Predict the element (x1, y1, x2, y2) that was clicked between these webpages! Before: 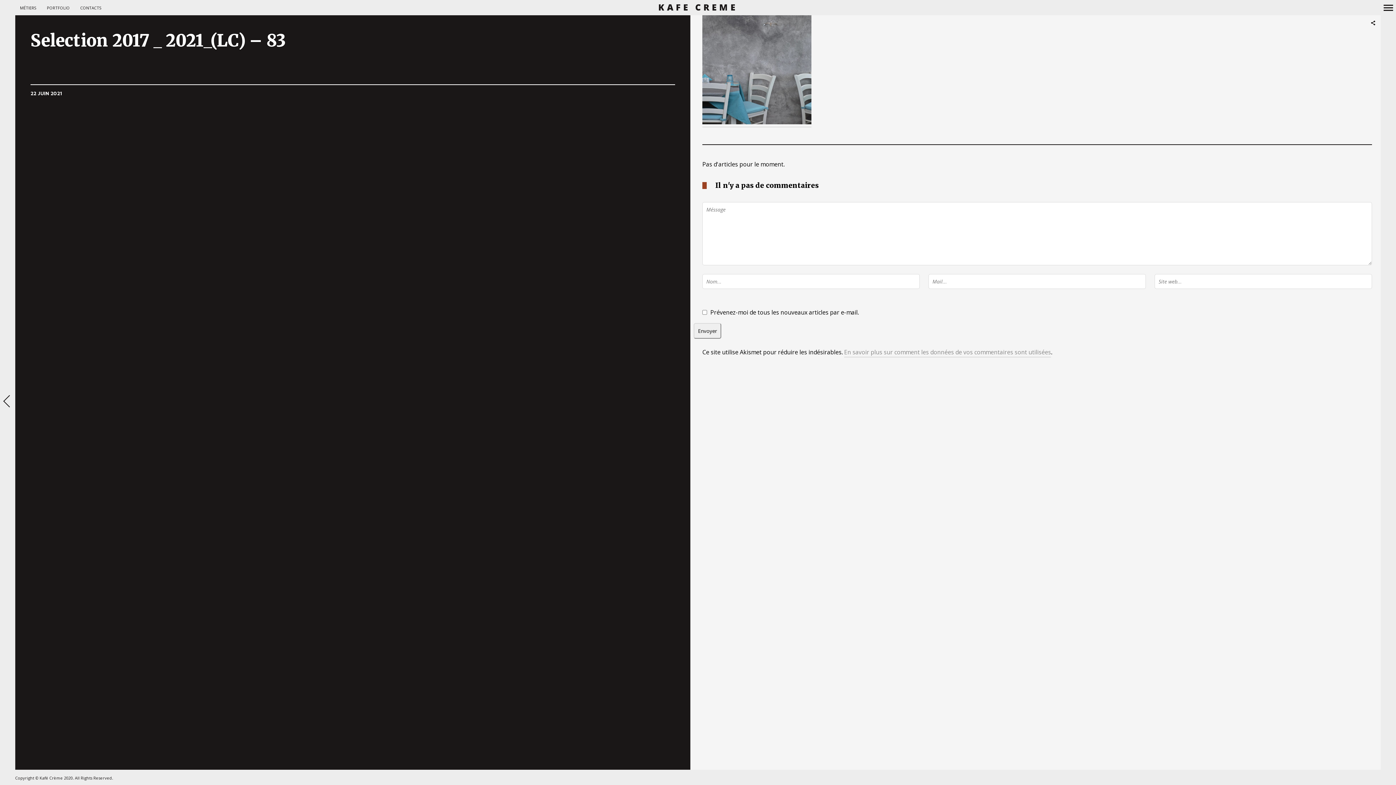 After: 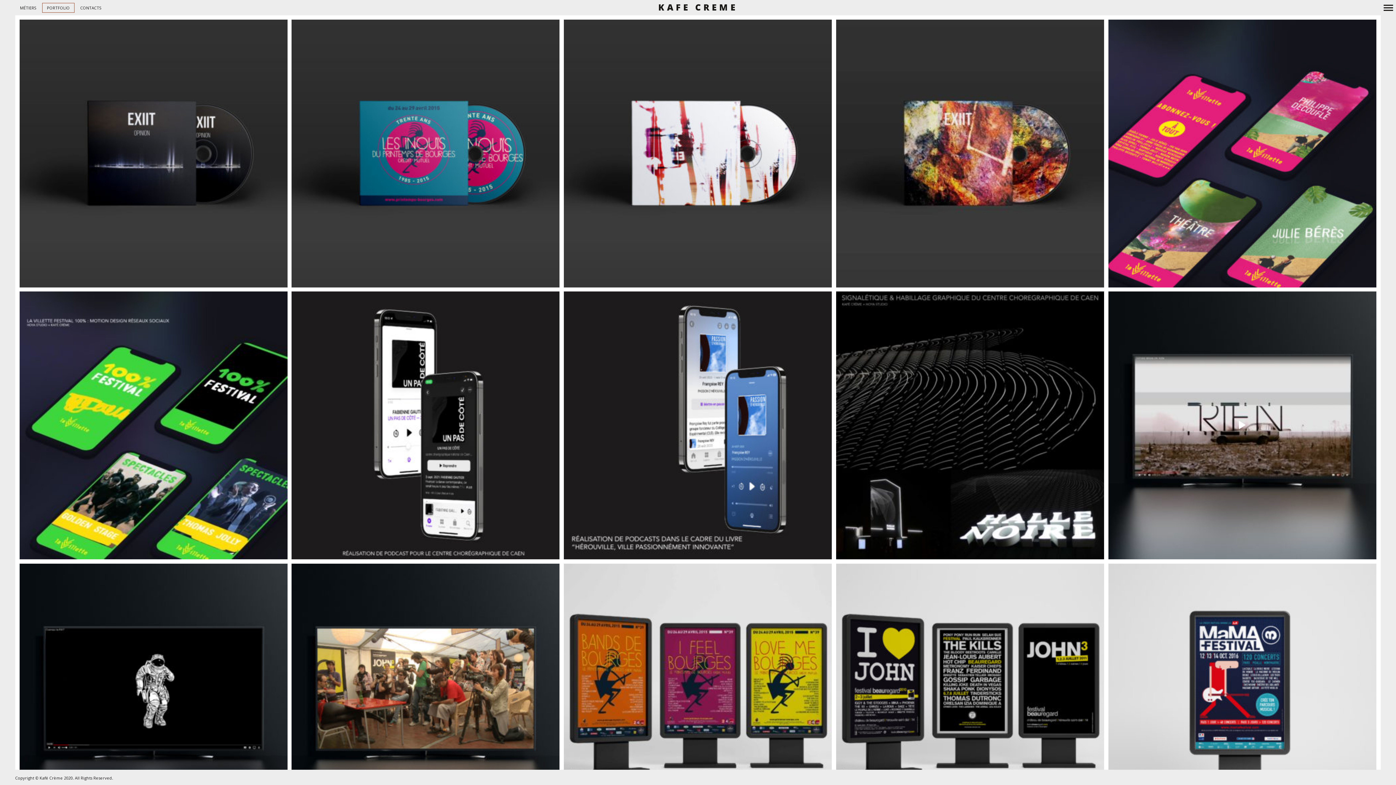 Action: label: PORTFOLIO bbox: (42, 2, 74, 12)